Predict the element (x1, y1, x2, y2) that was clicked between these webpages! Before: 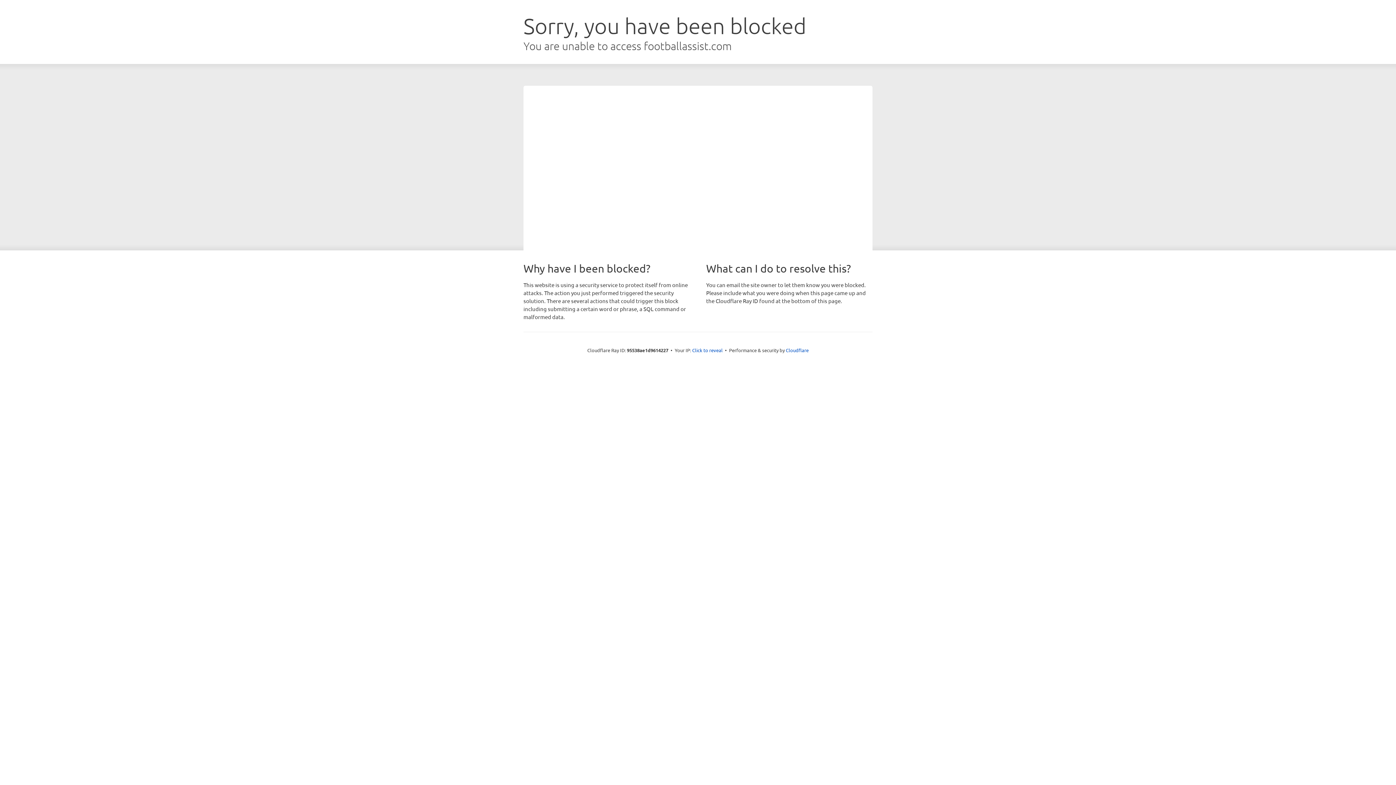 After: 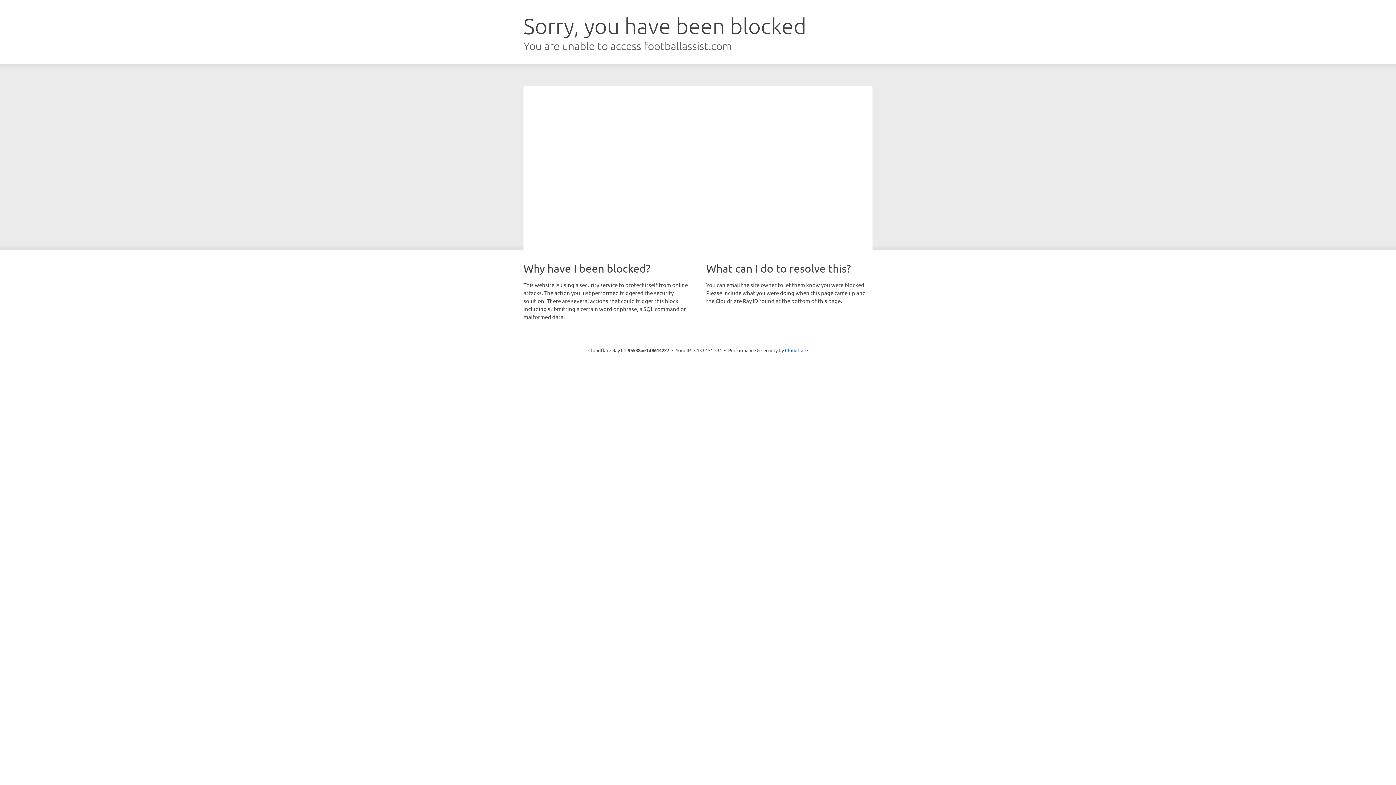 Action: label: Click to reveal bbox: (692, 346, 722, 353)